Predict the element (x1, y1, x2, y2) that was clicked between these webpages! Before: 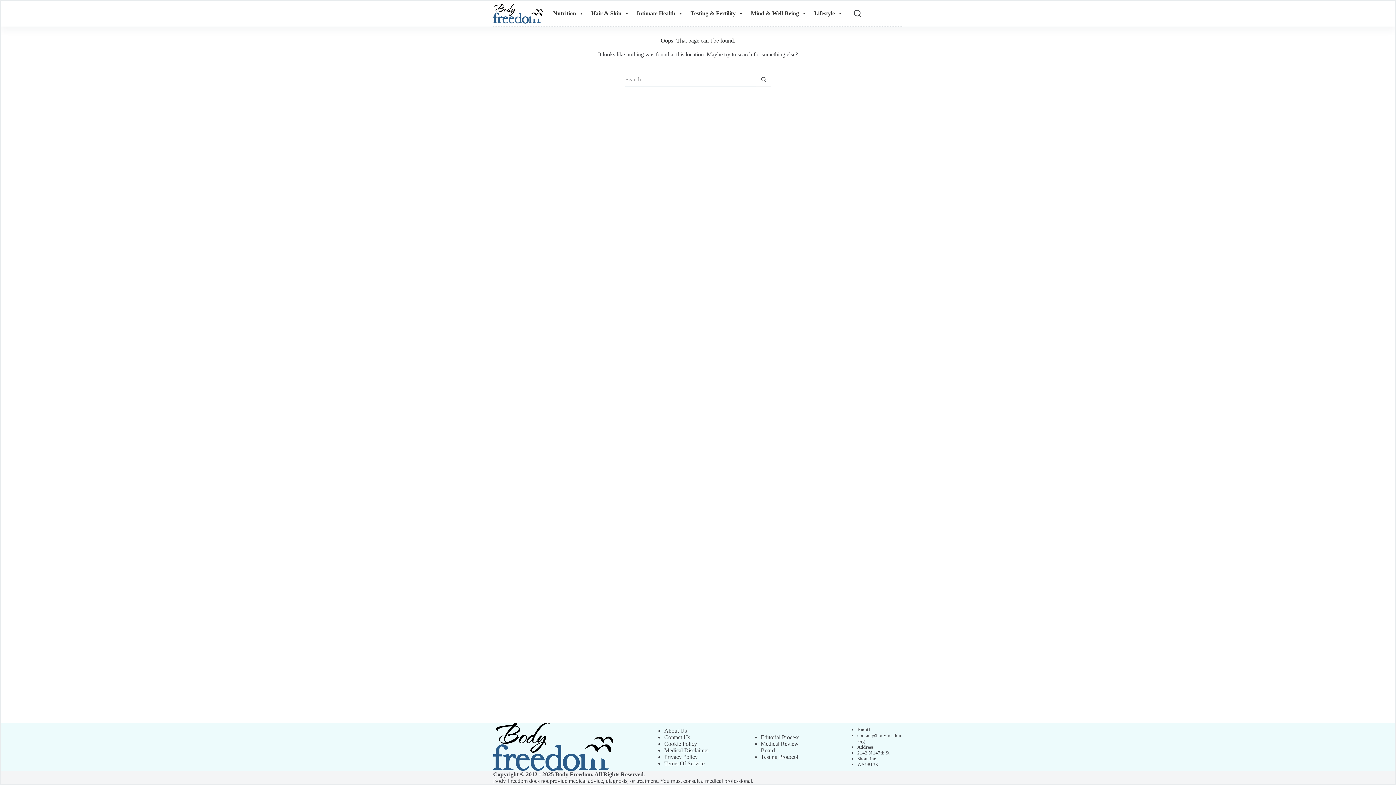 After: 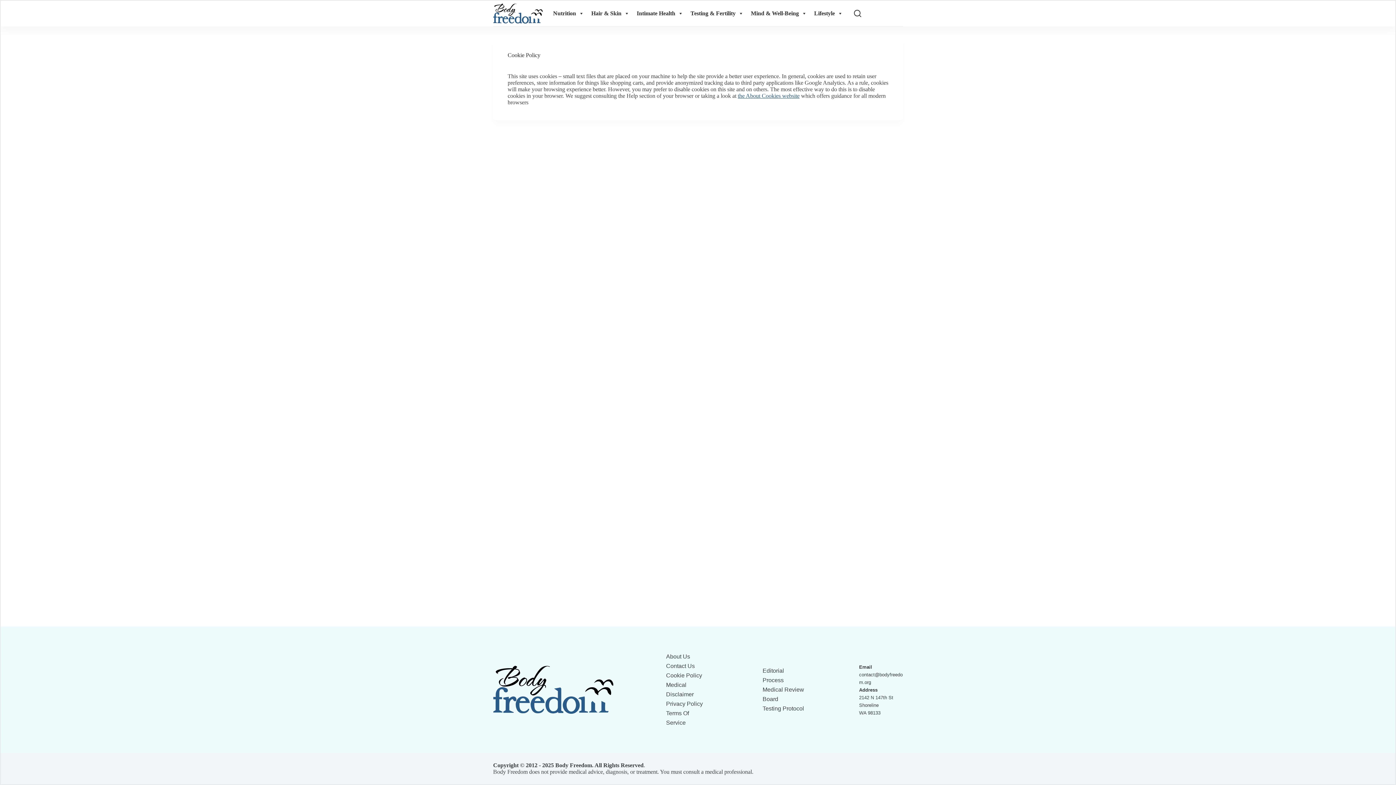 Action: label: Cookie Policy bbox: (664, 740, 697, 747)